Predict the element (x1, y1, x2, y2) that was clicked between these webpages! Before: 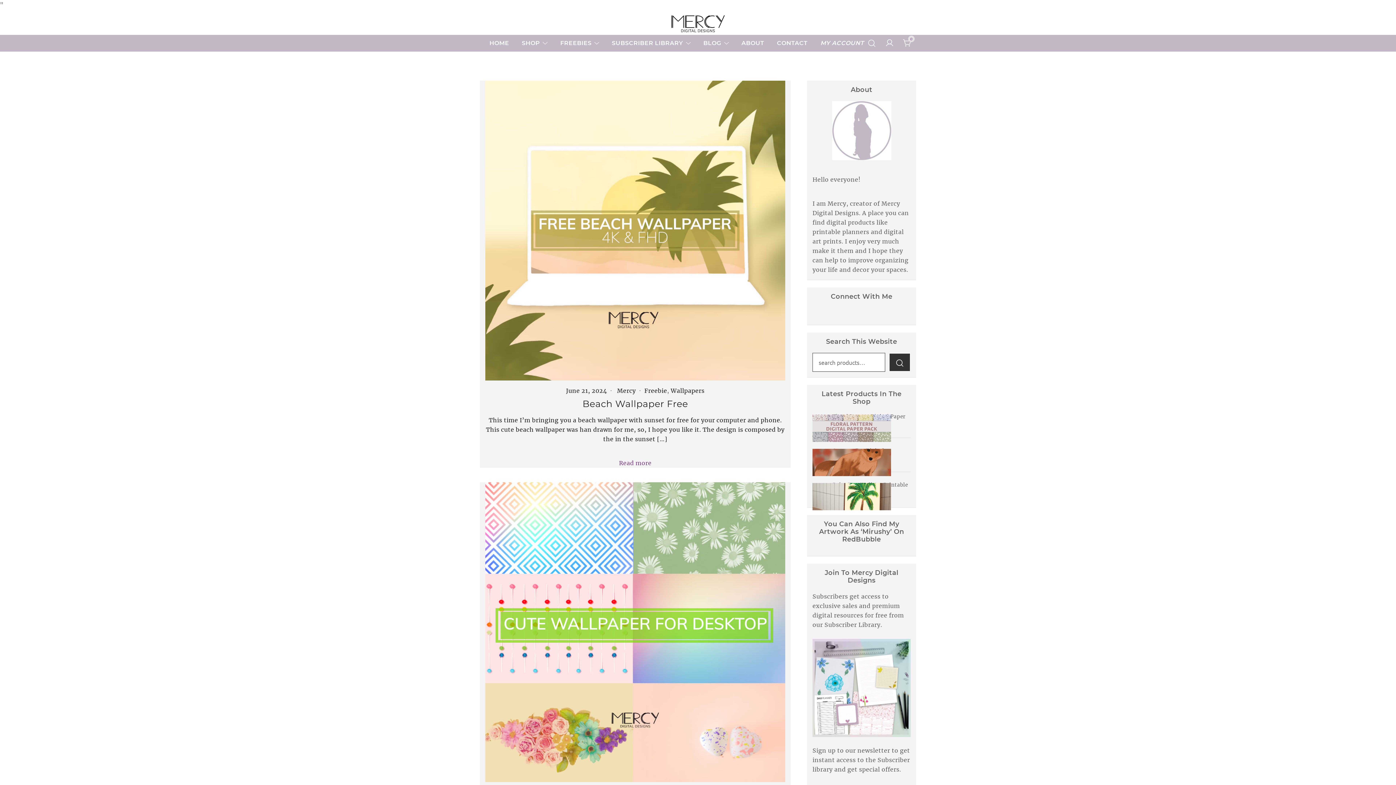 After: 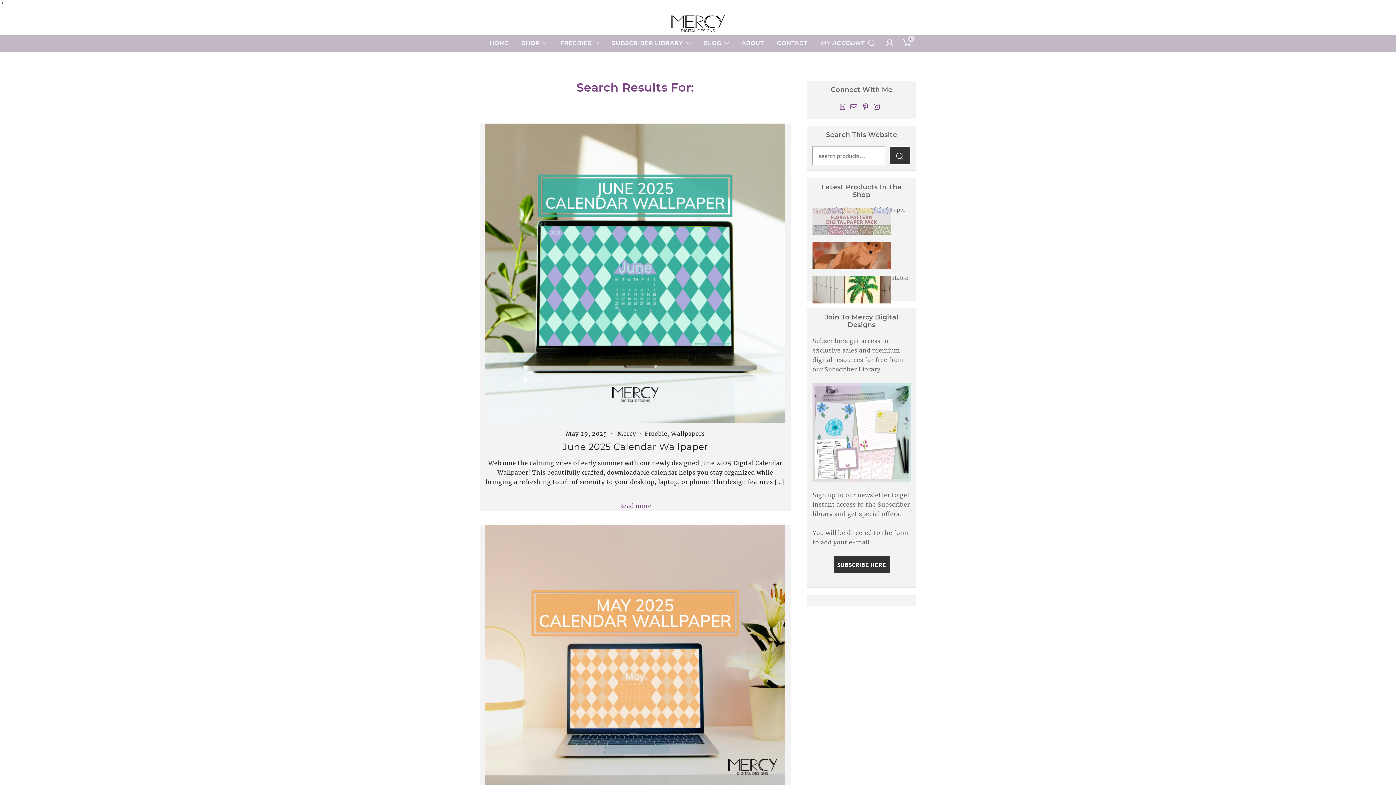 Action: bbox: (889, 353, 910, 372)